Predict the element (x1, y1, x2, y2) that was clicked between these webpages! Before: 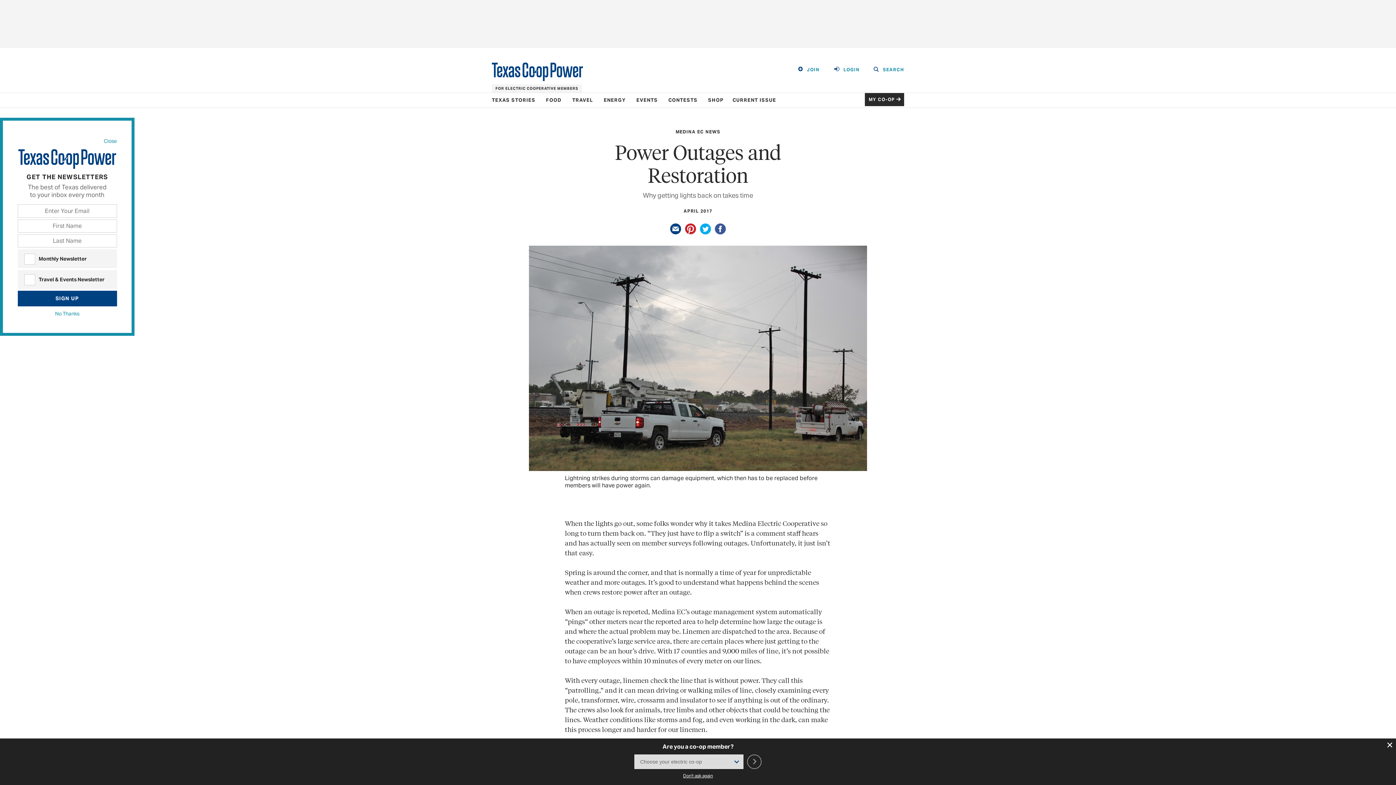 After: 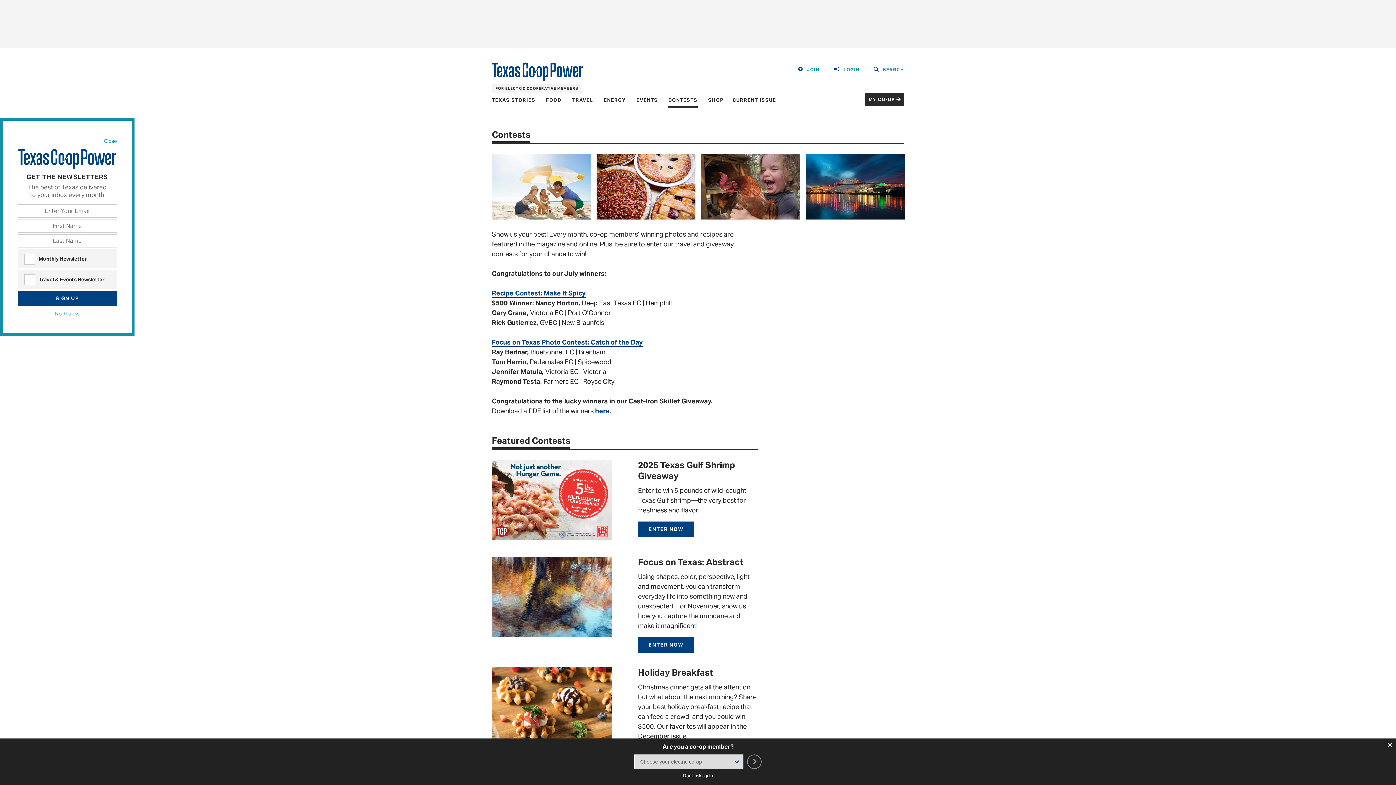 Action: bbox: (668, 93, 697, 106) label: CONTESTS